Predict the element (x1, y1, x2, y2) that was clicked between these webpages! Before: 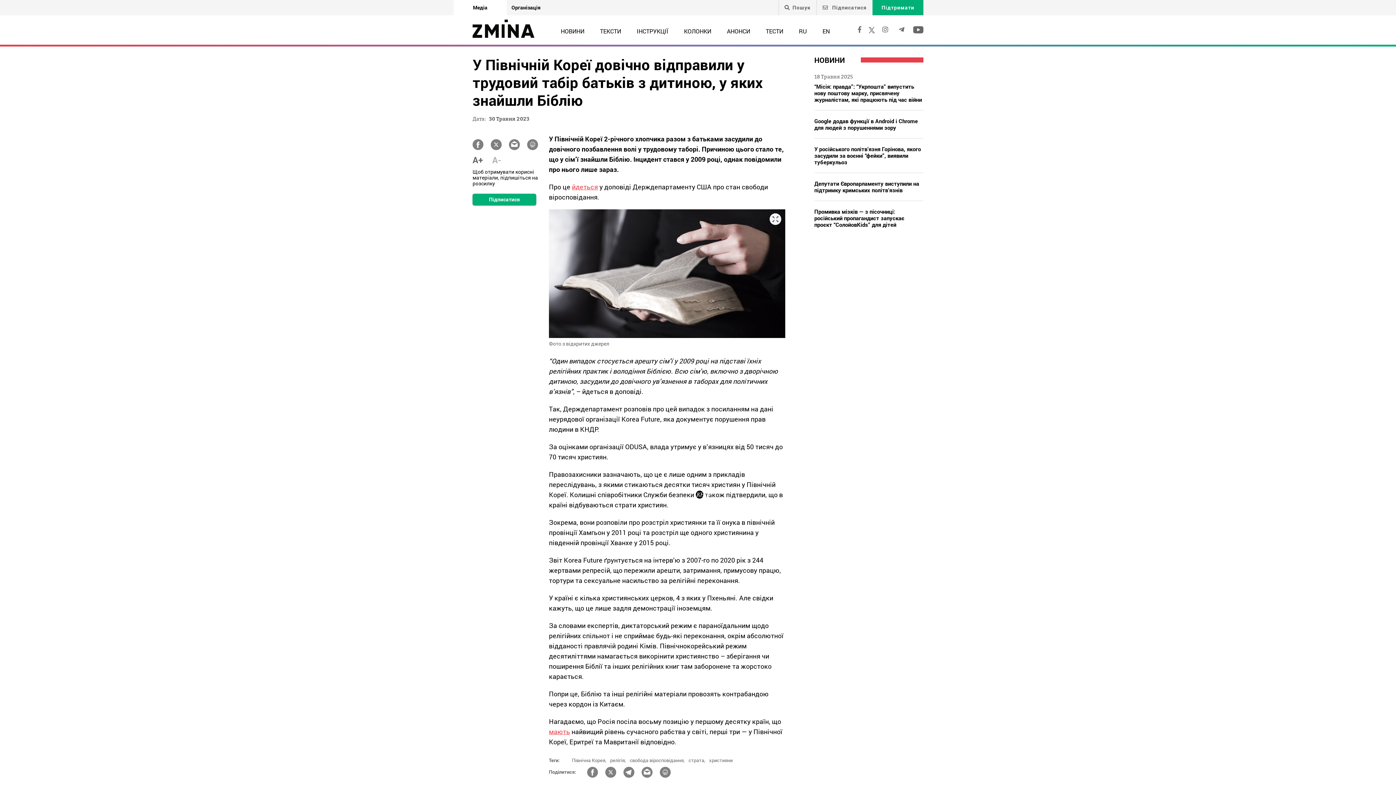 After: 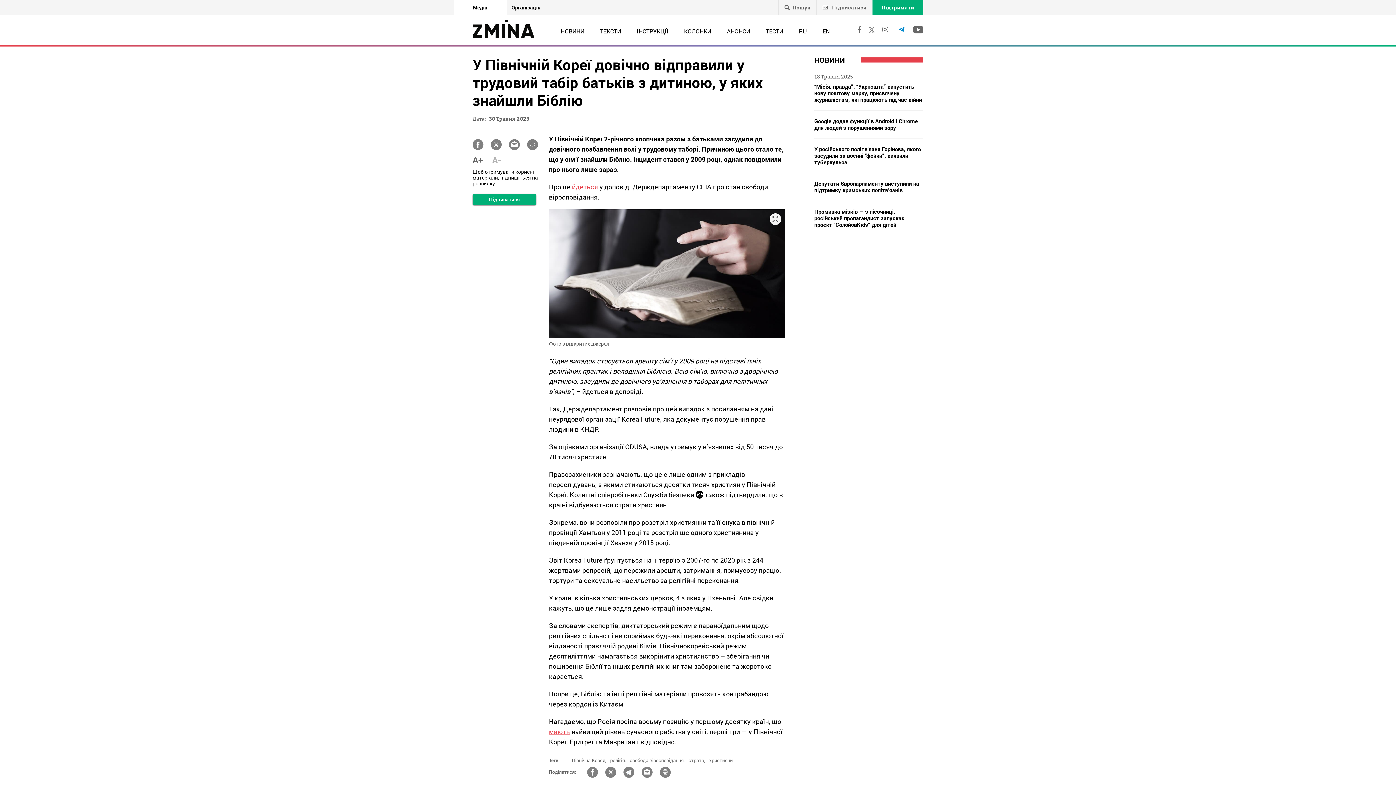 Action: bbox: (897, 24, 906, 34)